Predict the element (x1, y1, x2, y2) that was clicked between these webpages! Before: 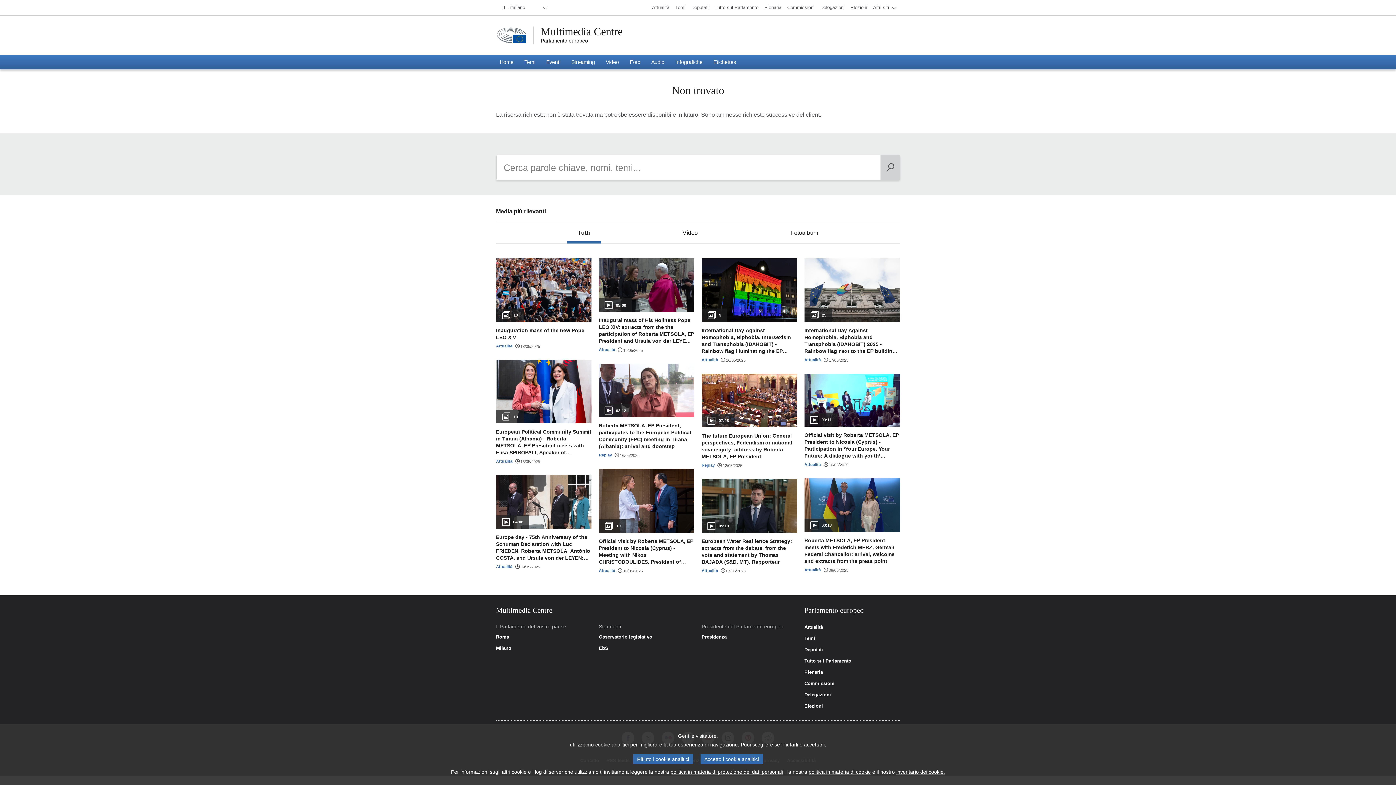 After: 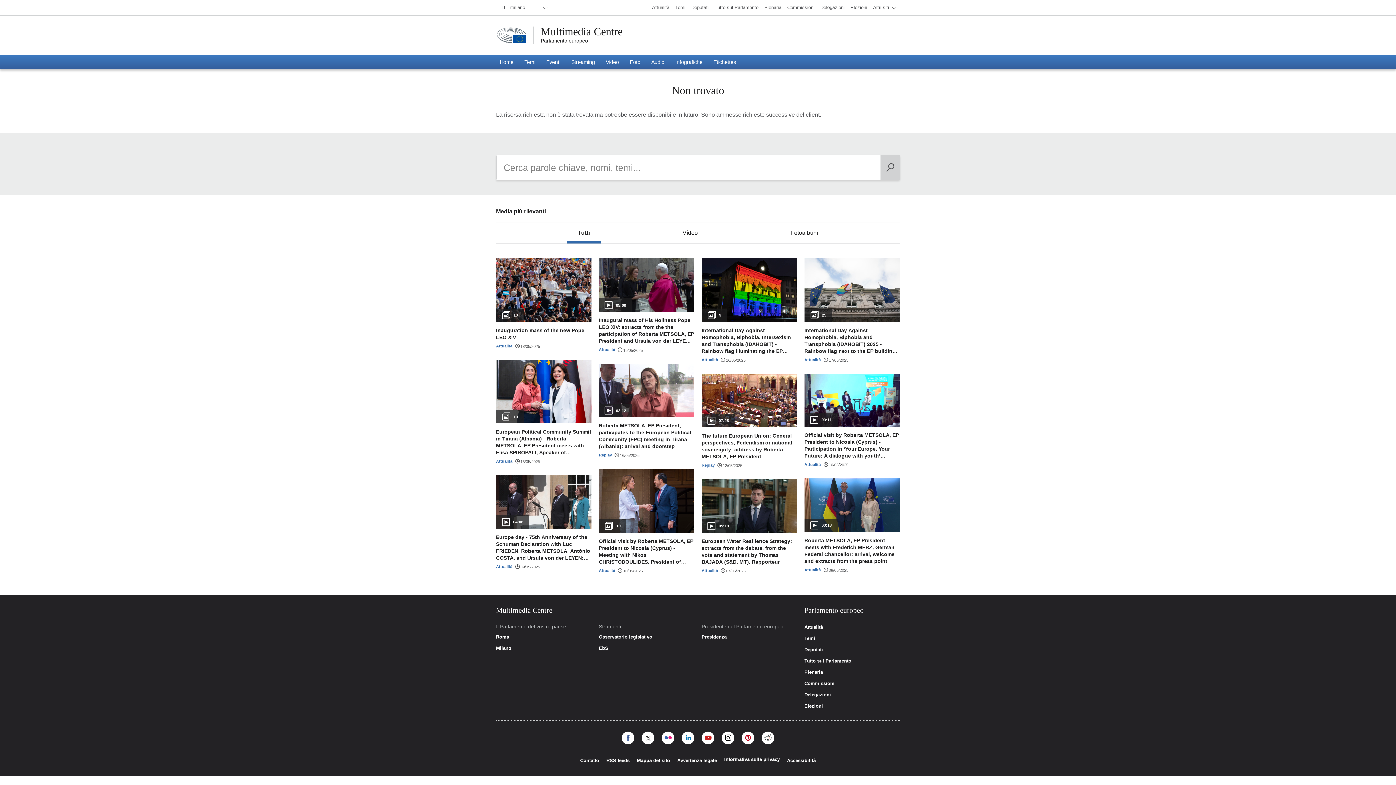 Action: label: Accetto i cookie analitici bbox: (700, 754, 763, 764)